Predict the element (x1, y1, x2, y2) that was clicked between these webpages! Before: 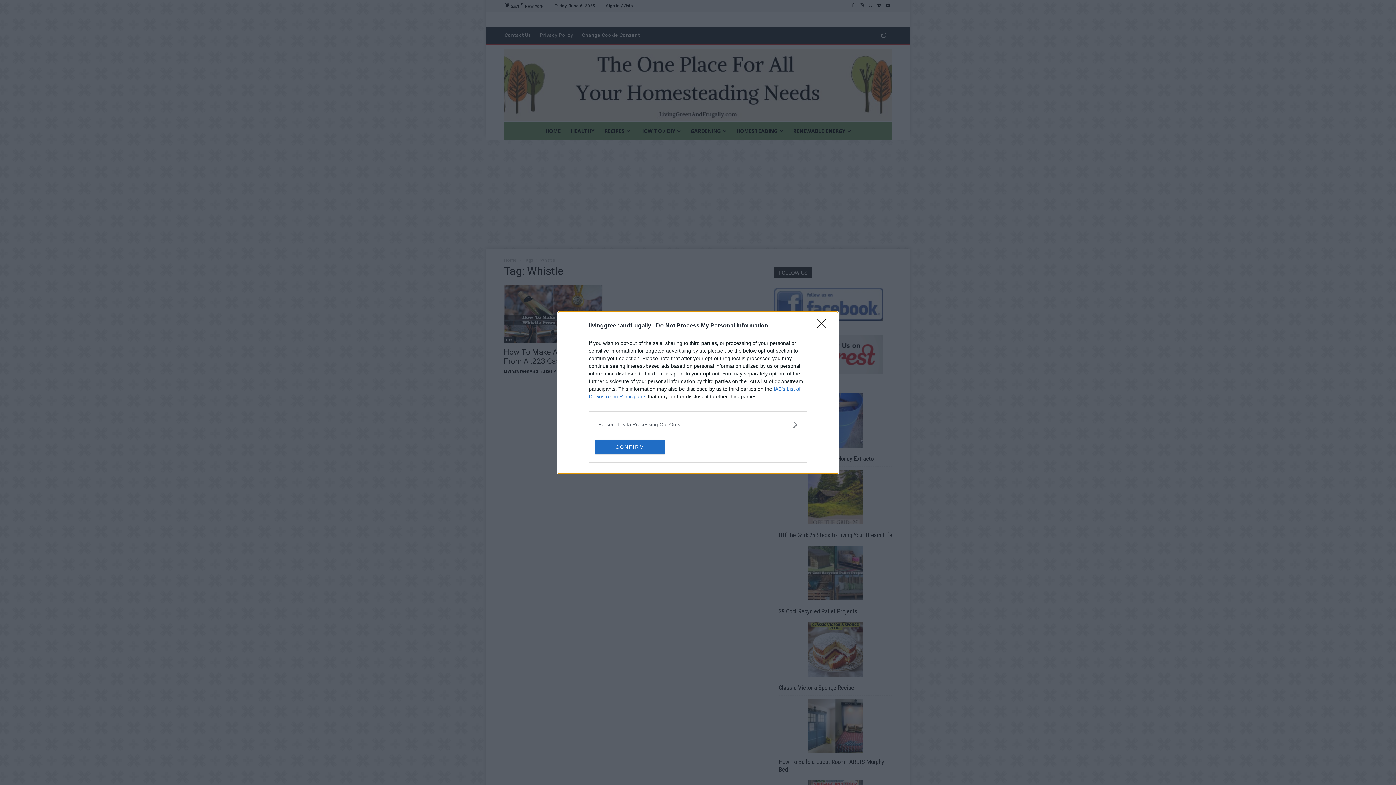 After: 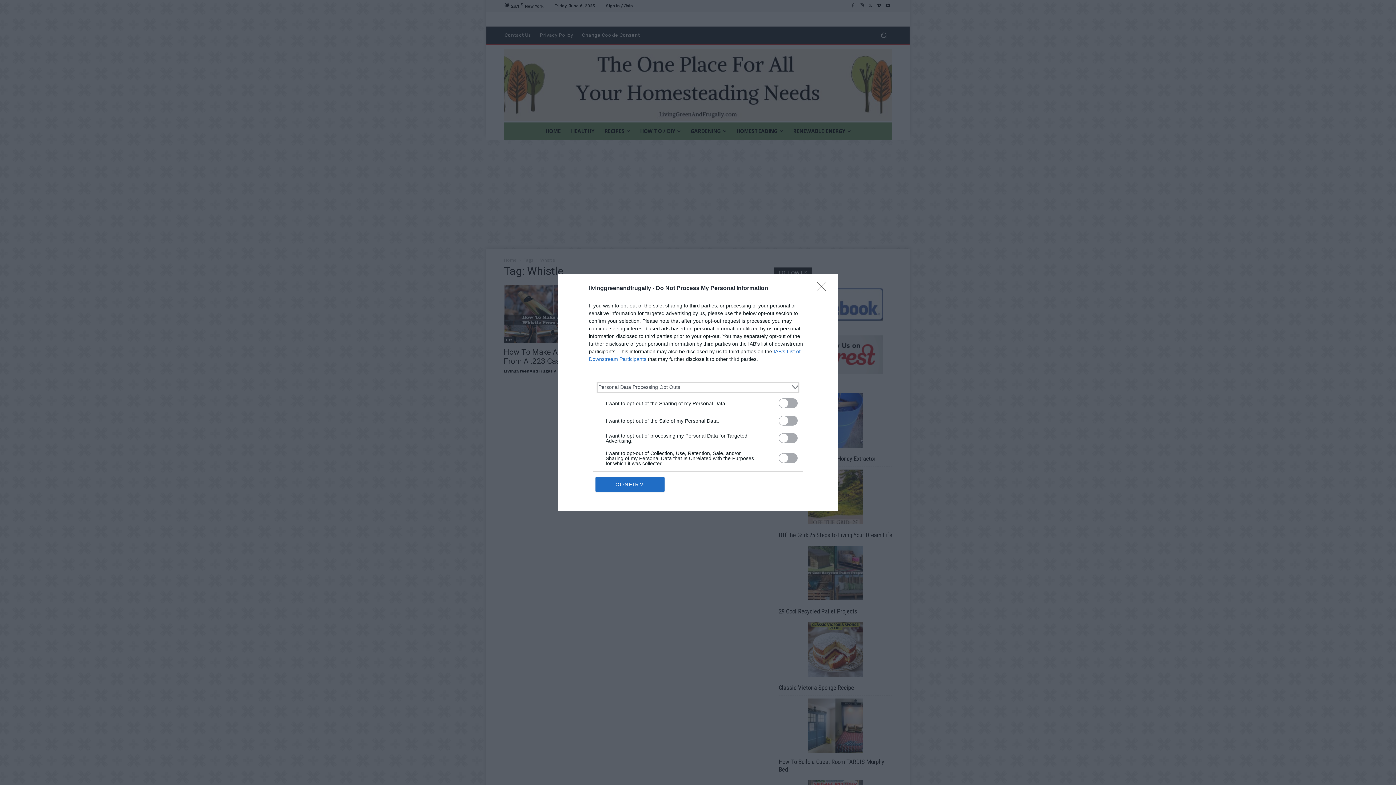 Action: bbox: (598, 420, 797, 428) label: Opt-Outs